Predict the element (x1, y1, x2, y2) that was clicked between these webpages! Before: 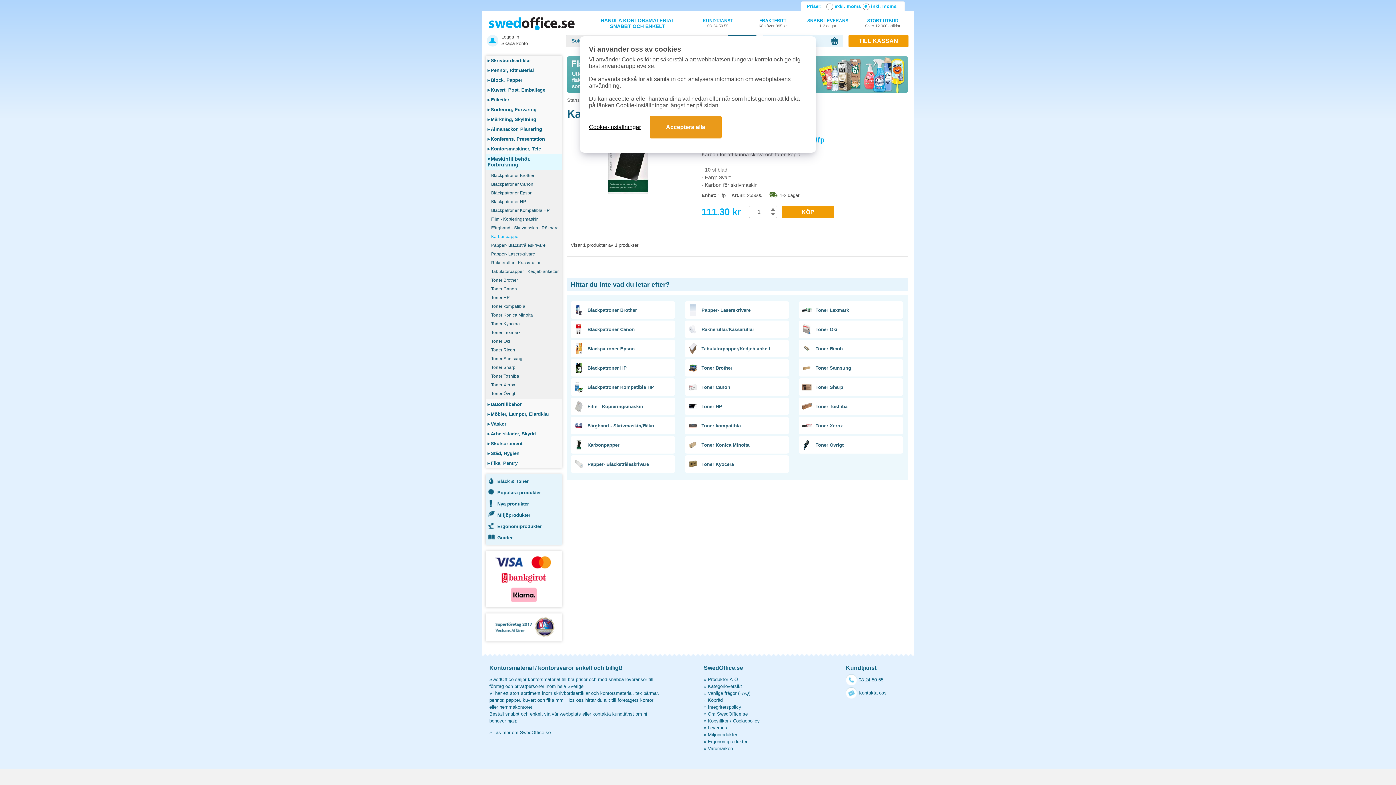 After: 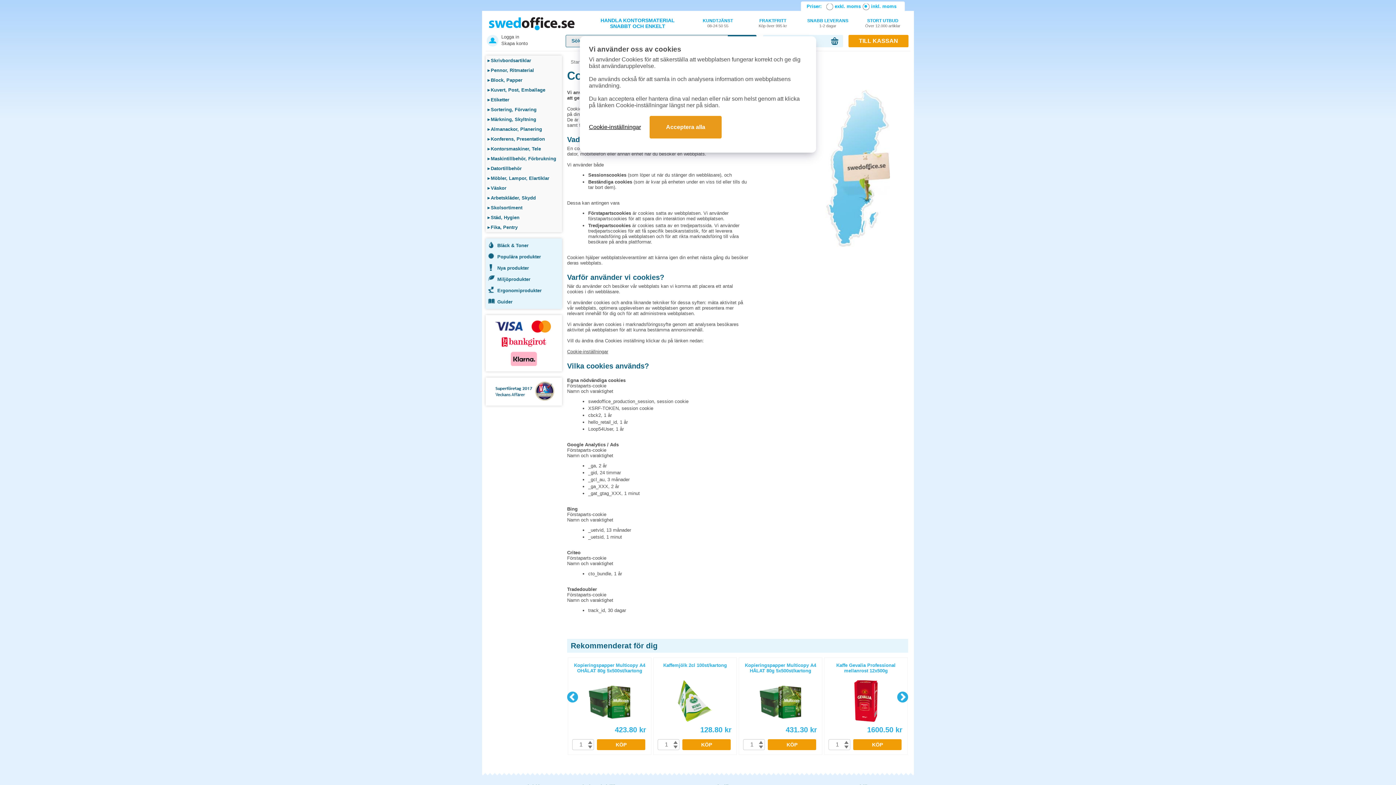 Action: bbox: (733, 718, 760, 724) label: Cookiepolicy